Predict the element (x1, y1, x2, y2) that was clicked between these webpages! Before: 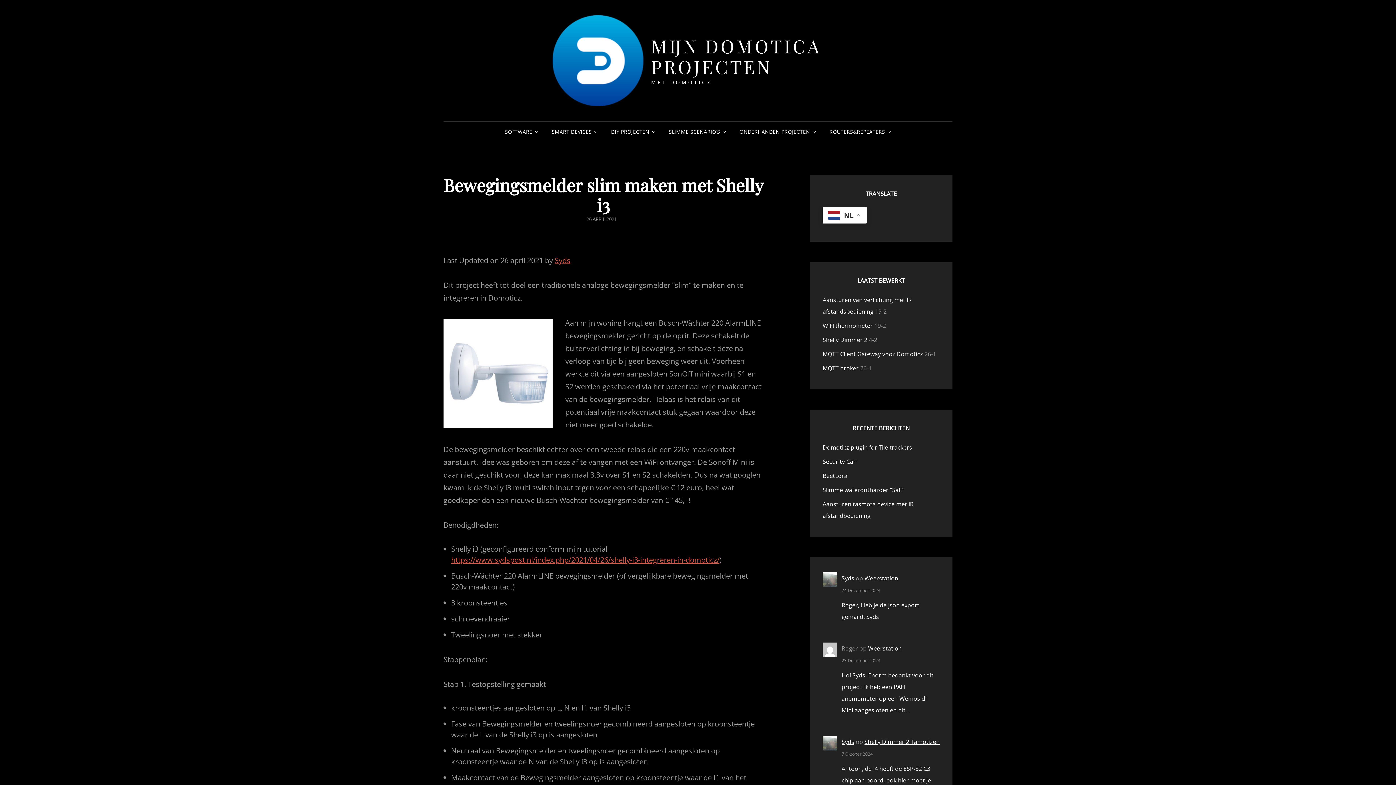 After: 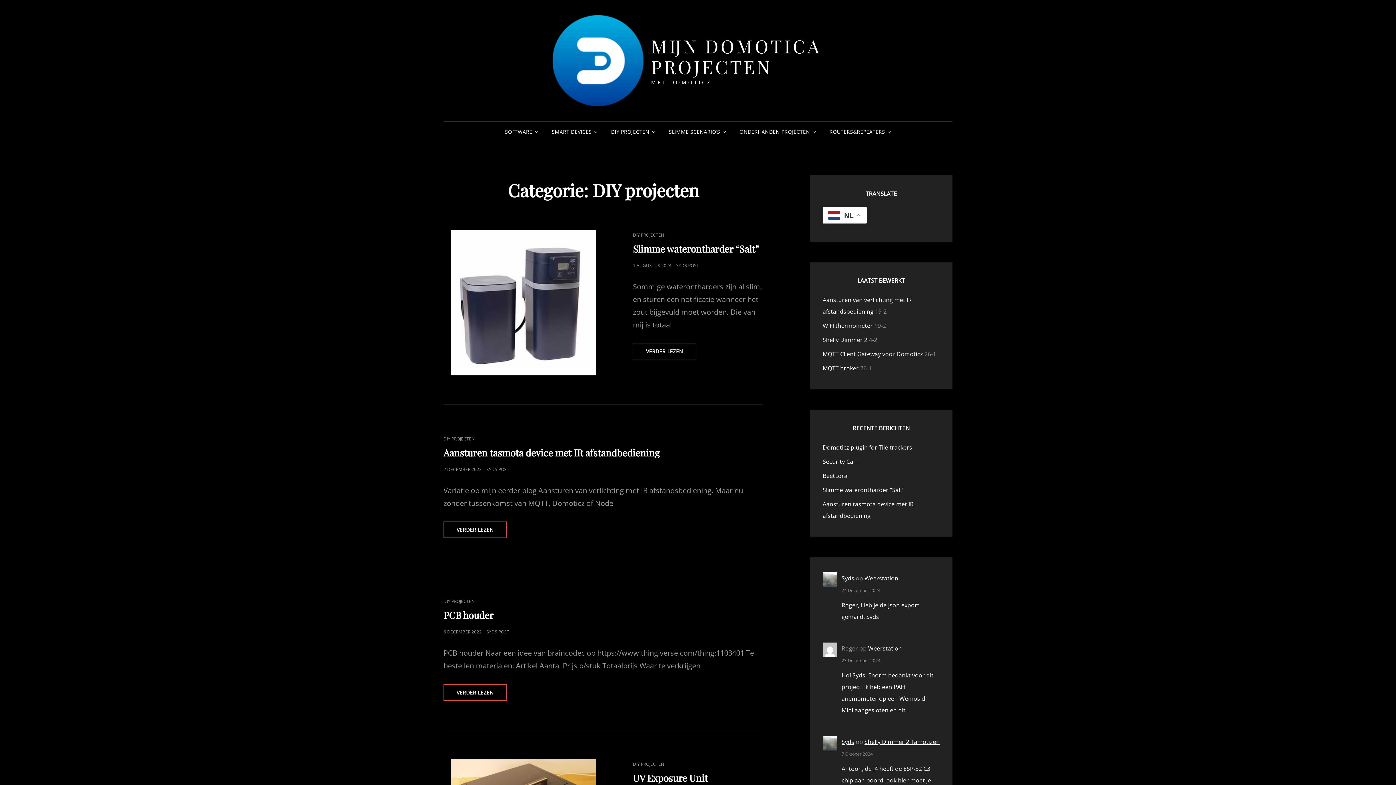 Action: bbox: (605, 121, 661, 142) label: DIY PROJECTEN